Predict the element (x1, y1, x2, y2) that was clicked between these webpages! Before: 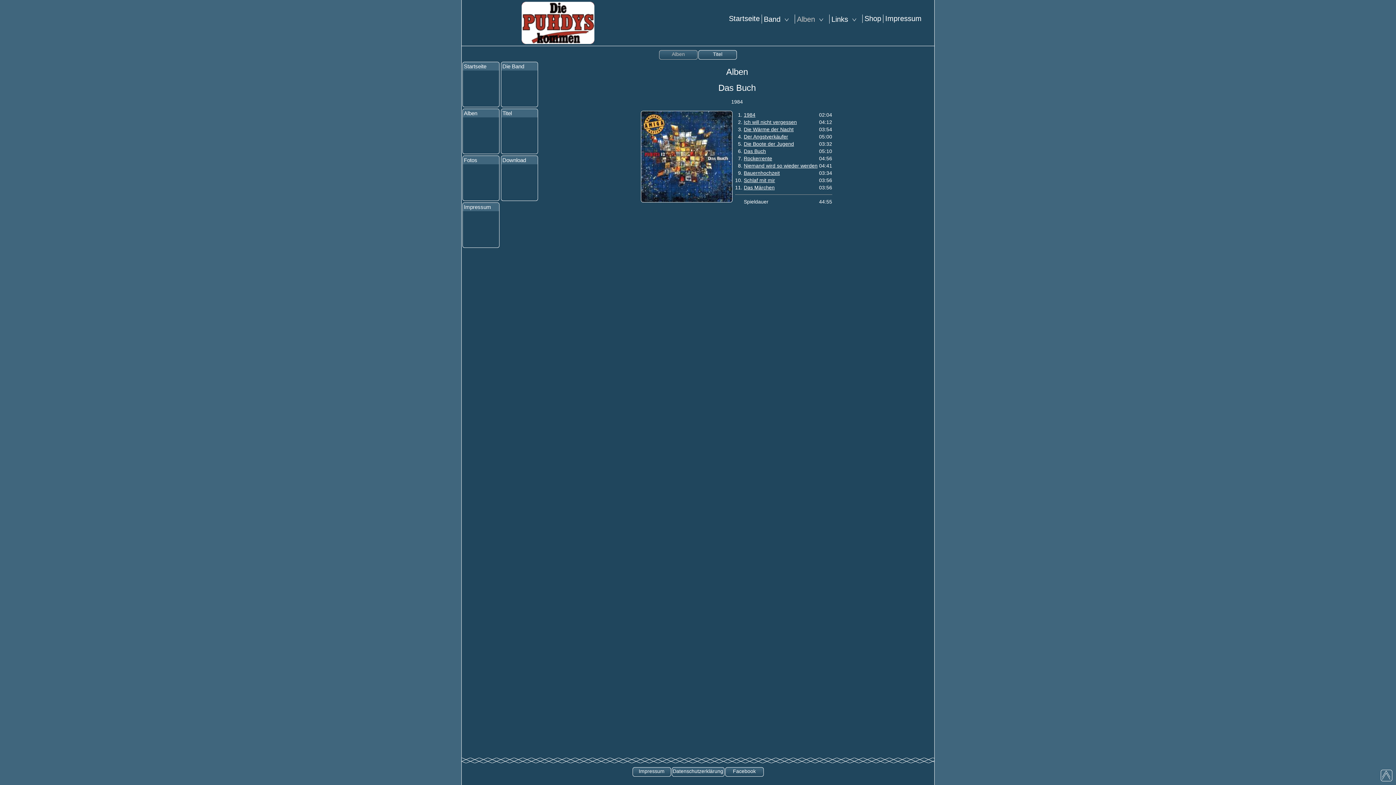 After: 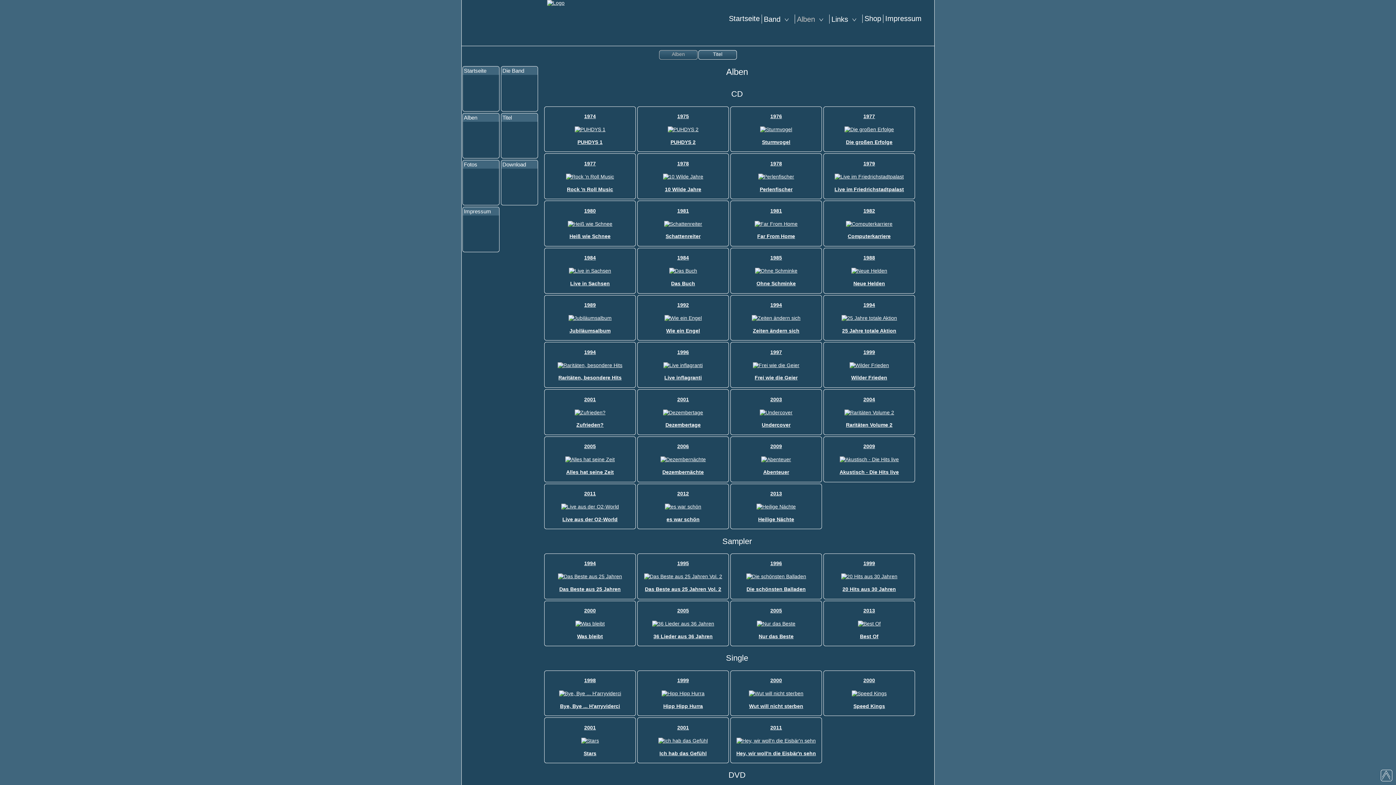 Action: bbox: (462, 117, 499, 153)